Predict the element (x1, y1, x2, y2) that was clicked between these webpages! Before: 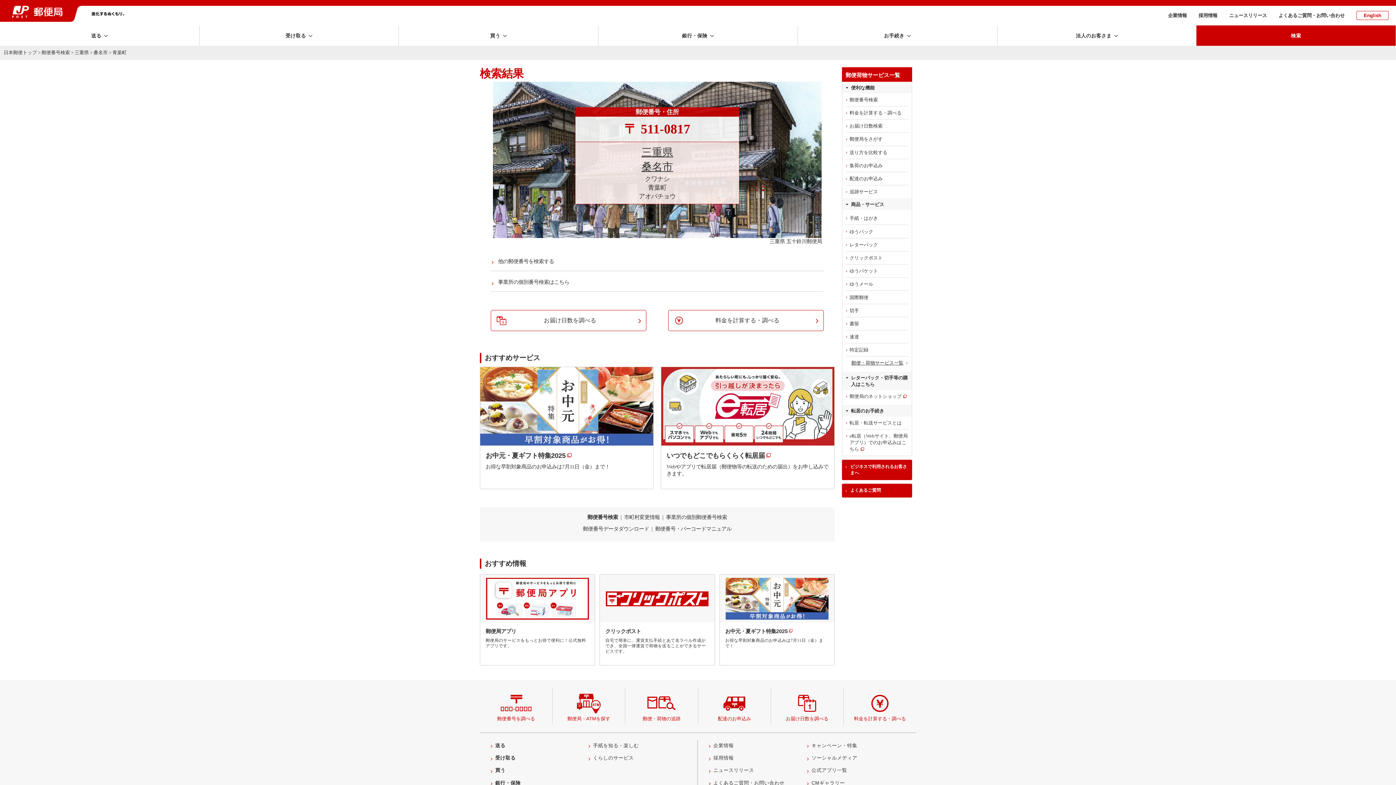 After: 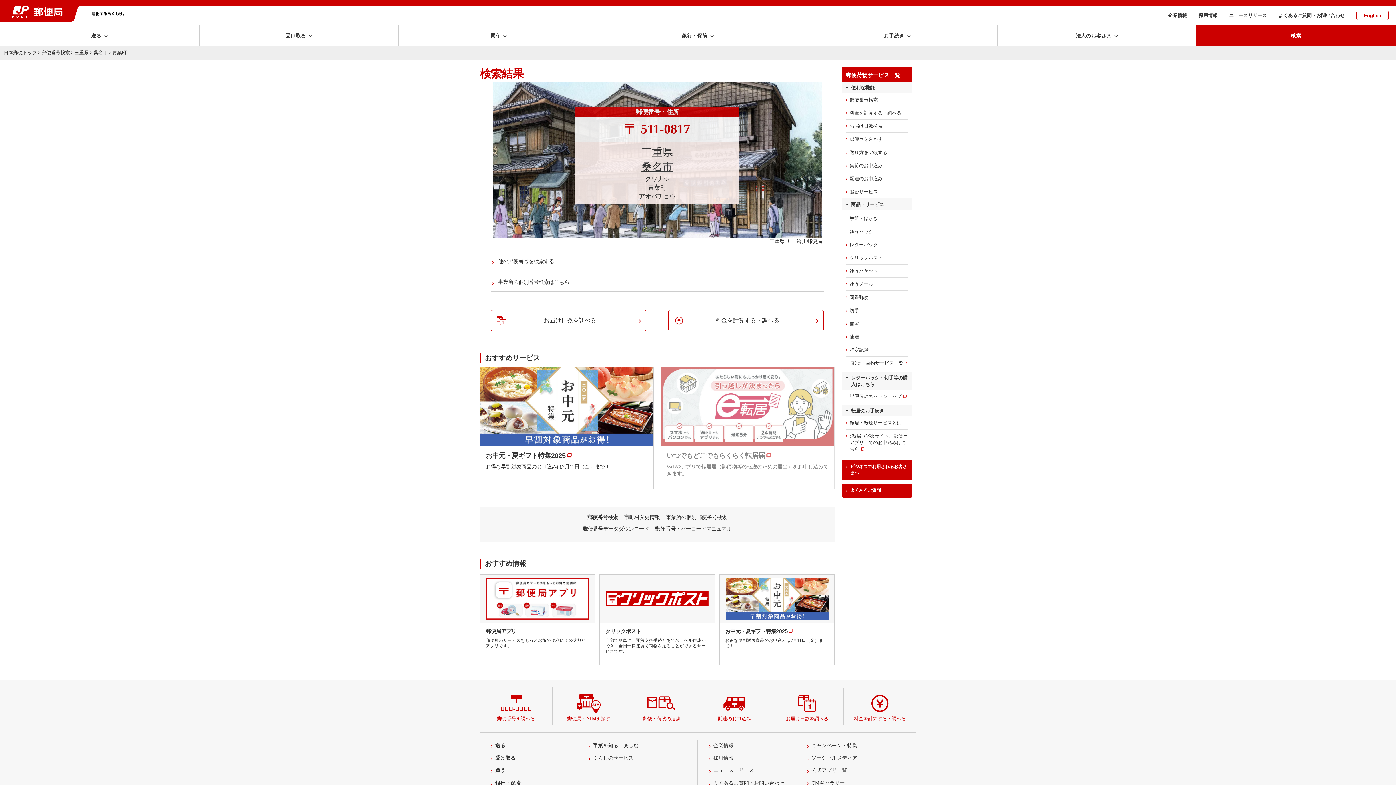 Action: label: いつでもどこでもらくらく転居届

Webやアプリで転居届（郵便物等の転送のための届出）をお申し込みできます。 bbox: (661, 366, 834, 489)